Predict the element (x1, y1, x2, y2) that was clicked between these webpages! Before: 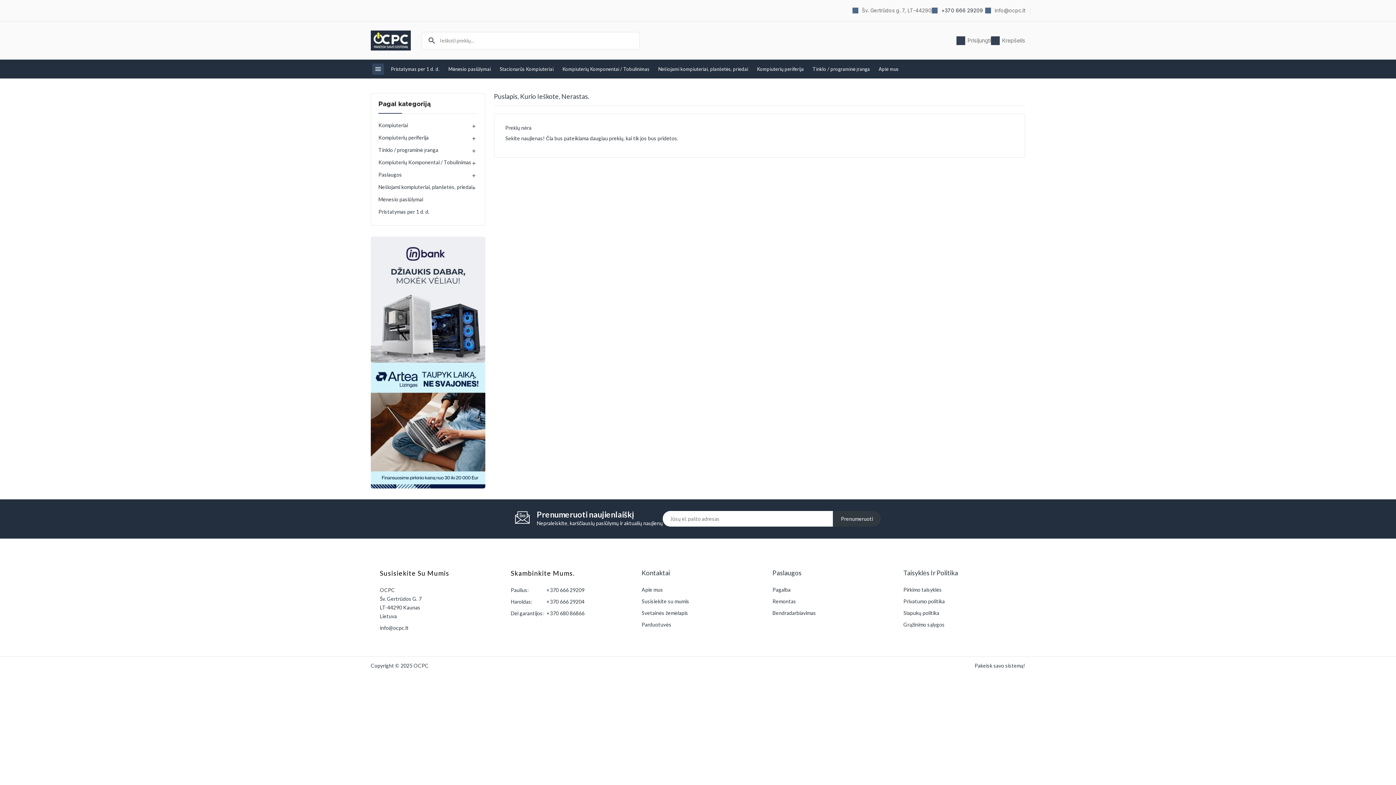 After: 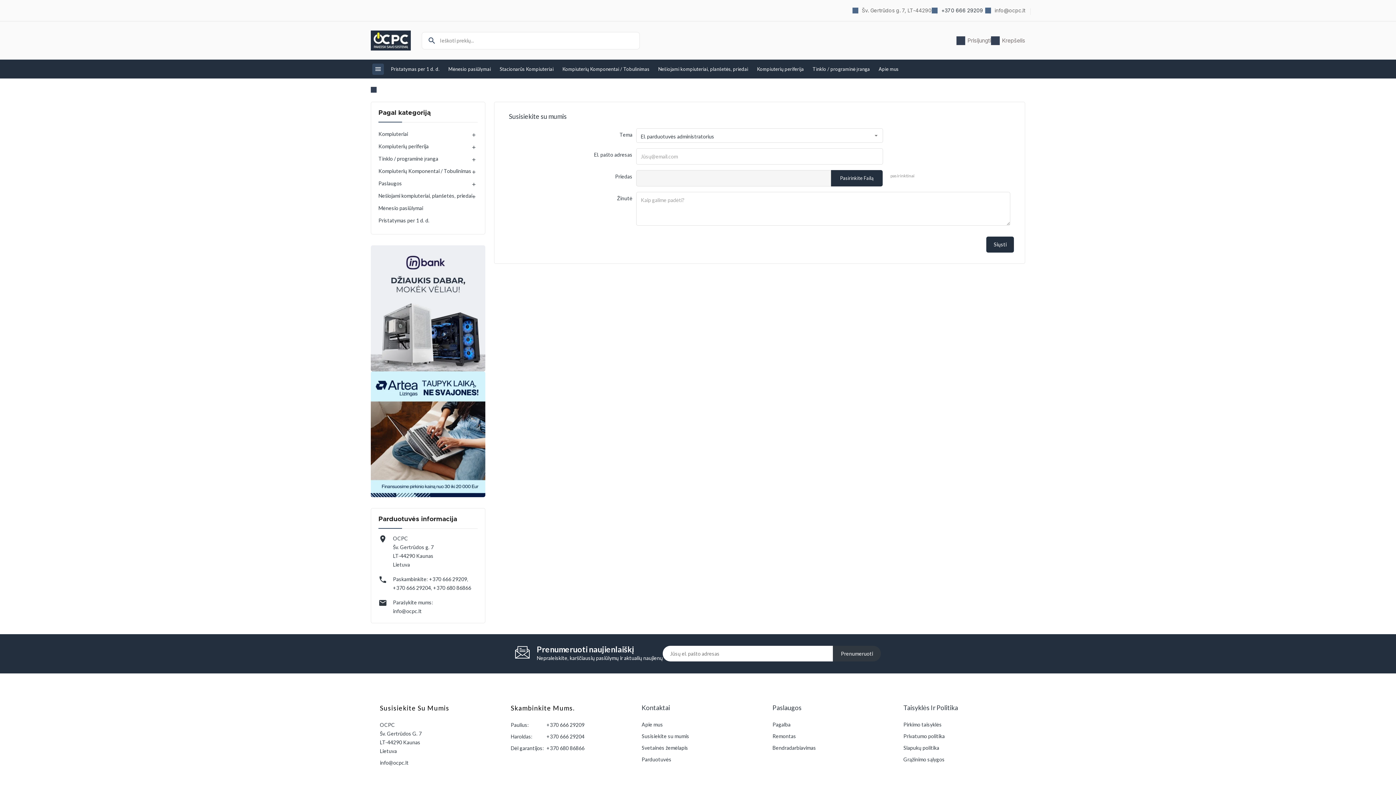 Action: bbox: (641, 598, 689, 604) label: Susisiekite su mumis